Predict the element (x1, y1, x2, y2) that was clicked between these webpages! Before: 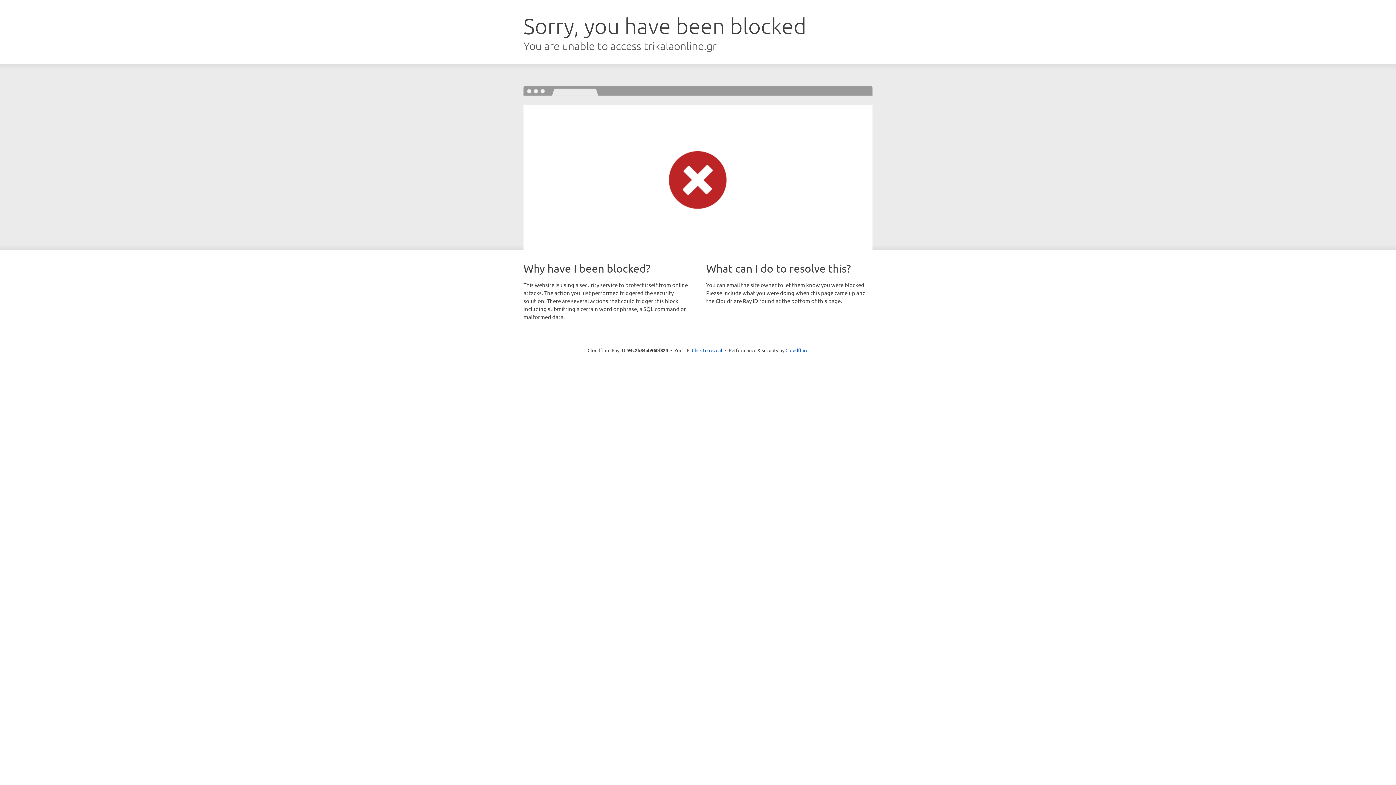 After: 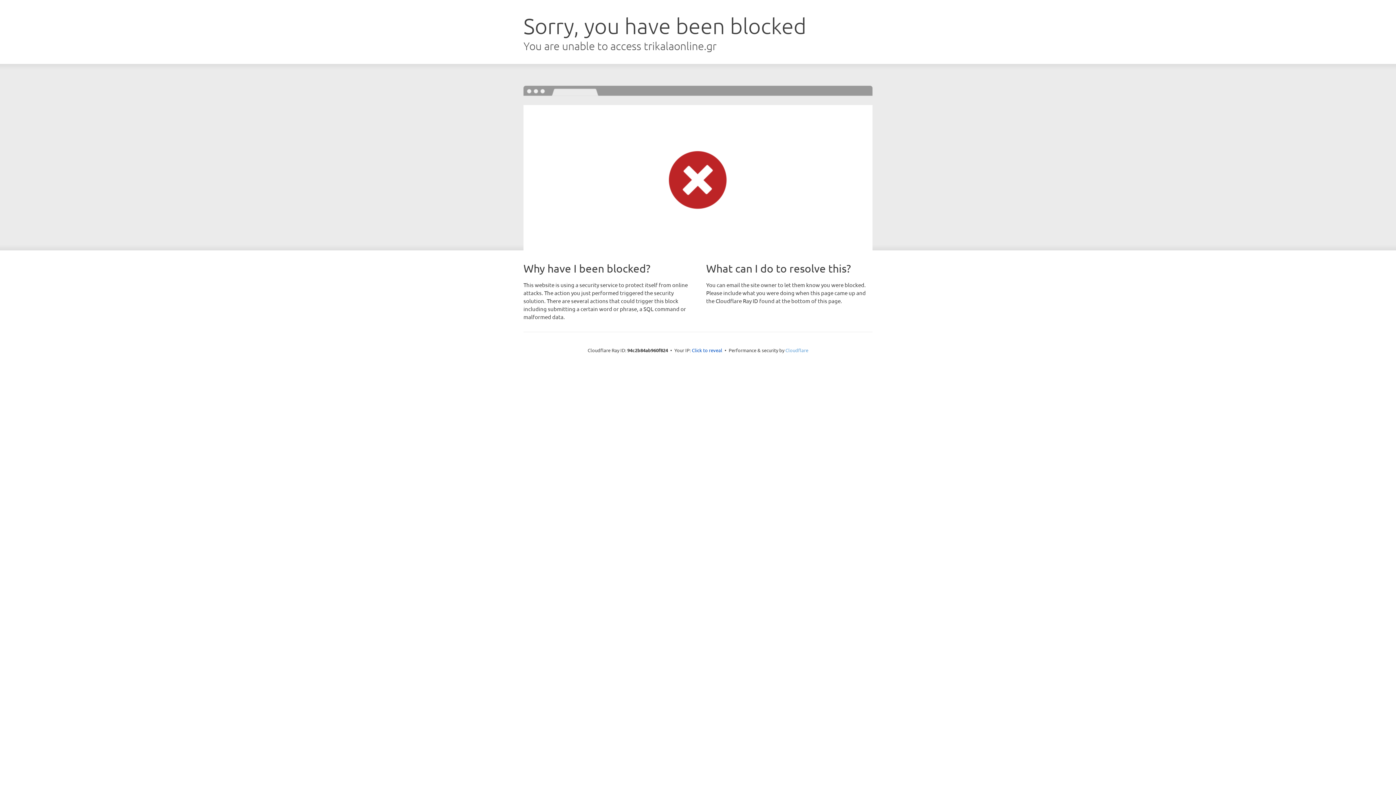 Action: bbox: (785, 347, 808, 353) label: Cloudflare